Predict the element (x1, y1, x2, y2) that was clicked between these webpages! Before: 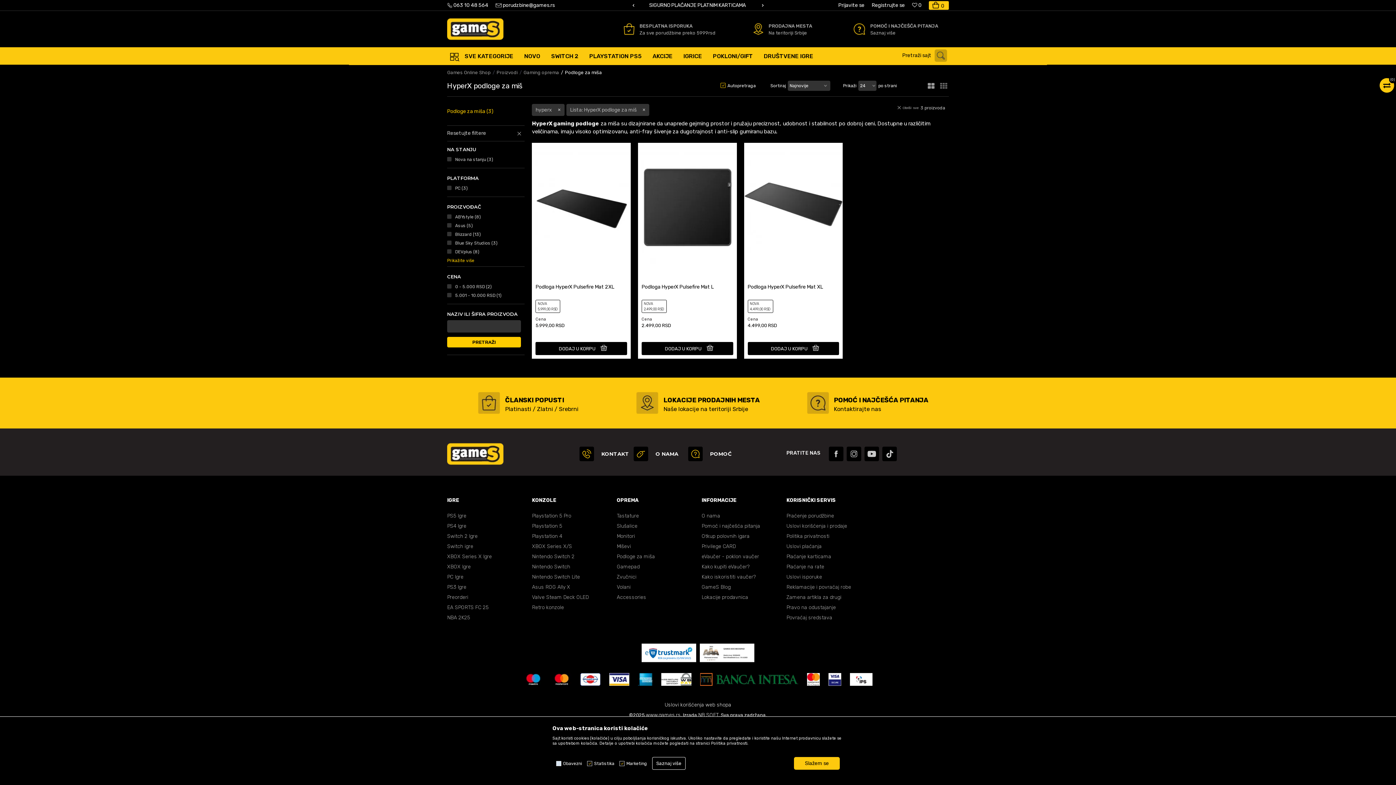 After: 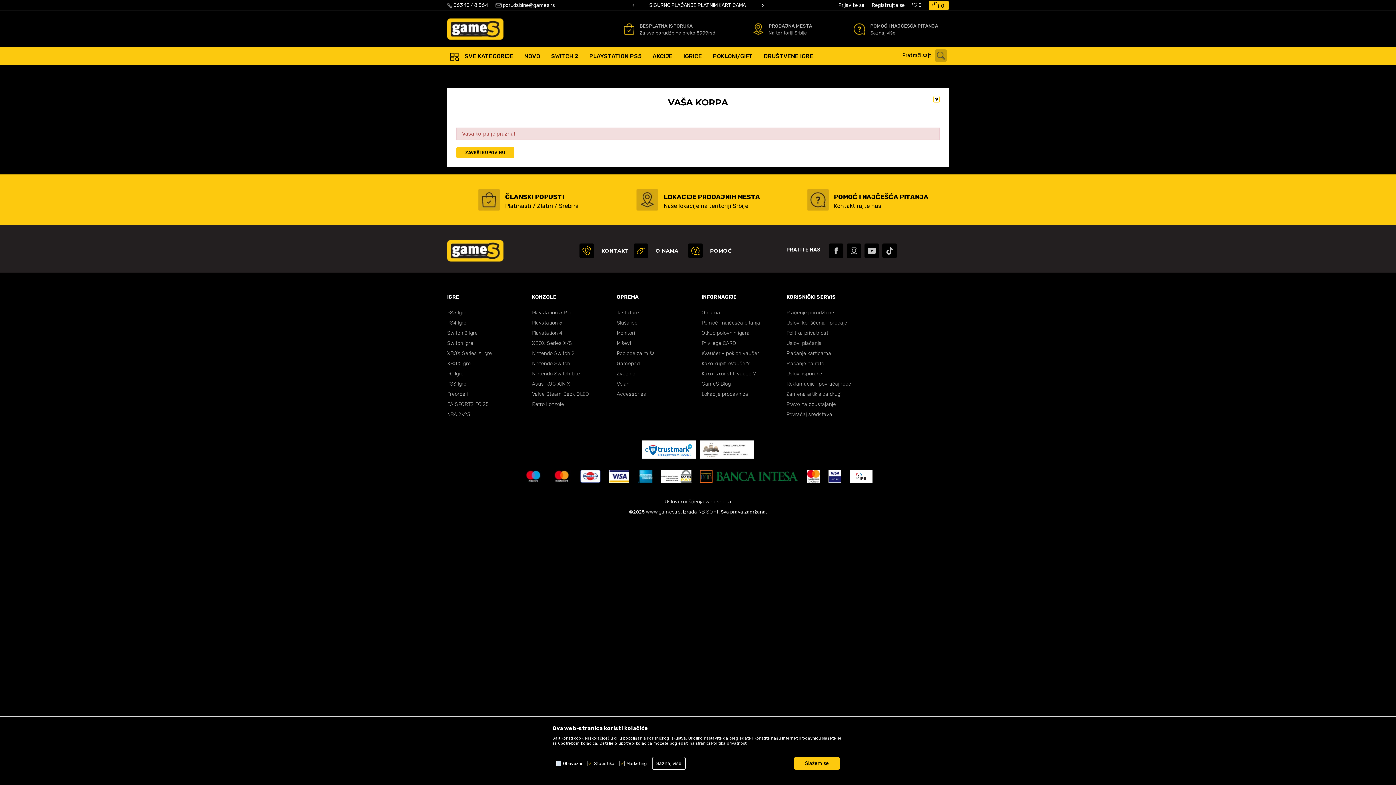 Action: label:  0 bbox: (932, 4, 945, 10)